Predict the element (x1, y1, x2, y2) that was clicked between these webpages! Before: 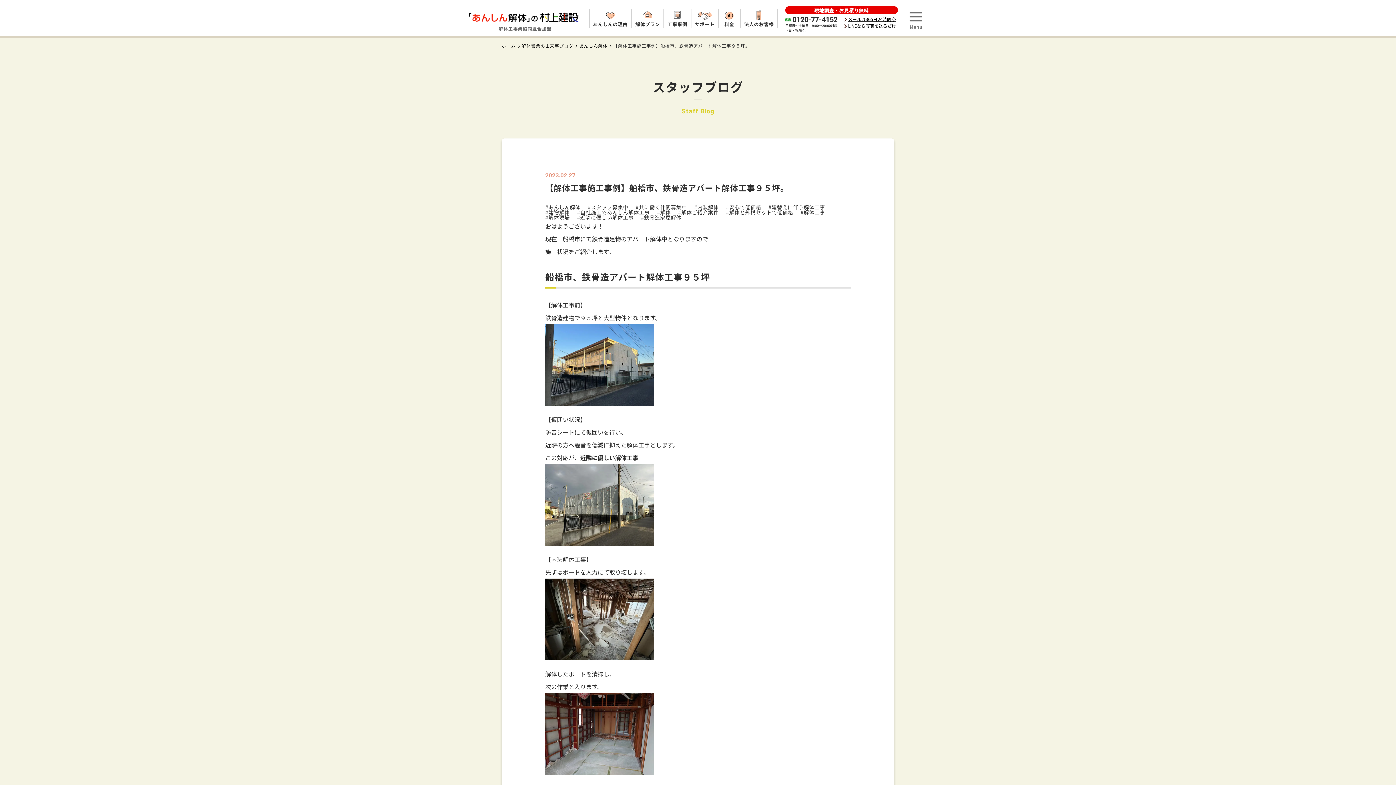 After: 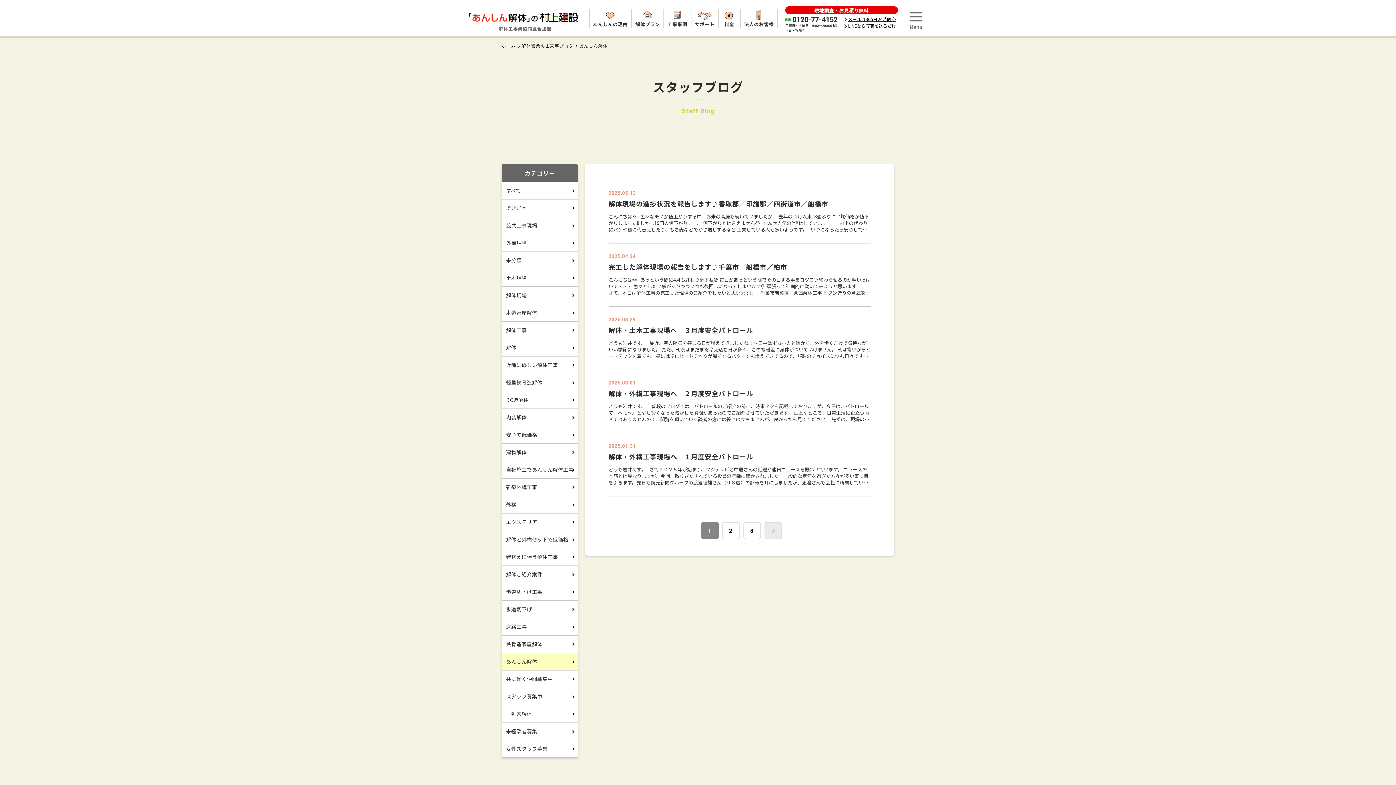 Action: bbox: (579, 43, 607, 48) label: あんしん解体